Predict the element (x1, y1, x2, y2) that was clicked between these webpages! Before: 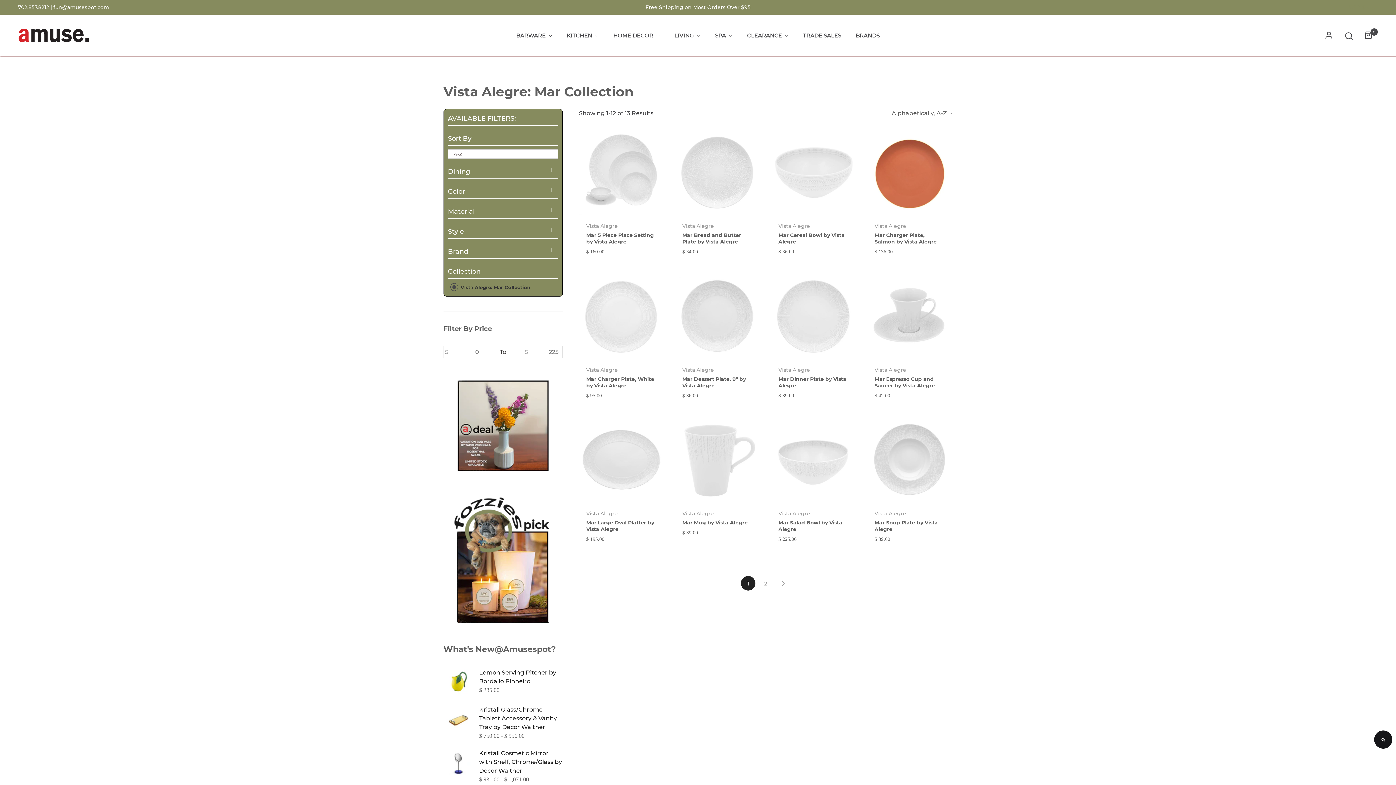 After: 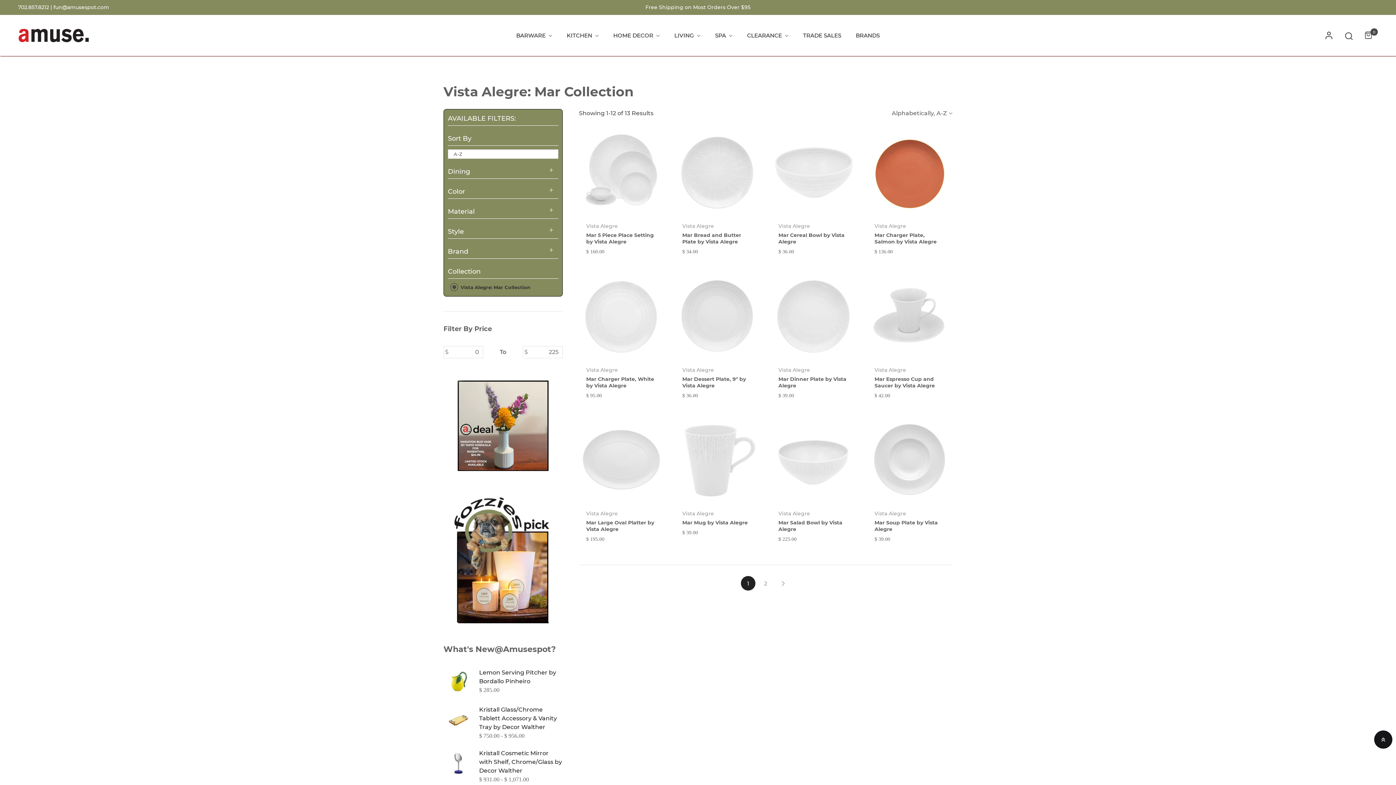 Action: label: 702.857.8212 |  bbox: (18, 4, 53, 10)